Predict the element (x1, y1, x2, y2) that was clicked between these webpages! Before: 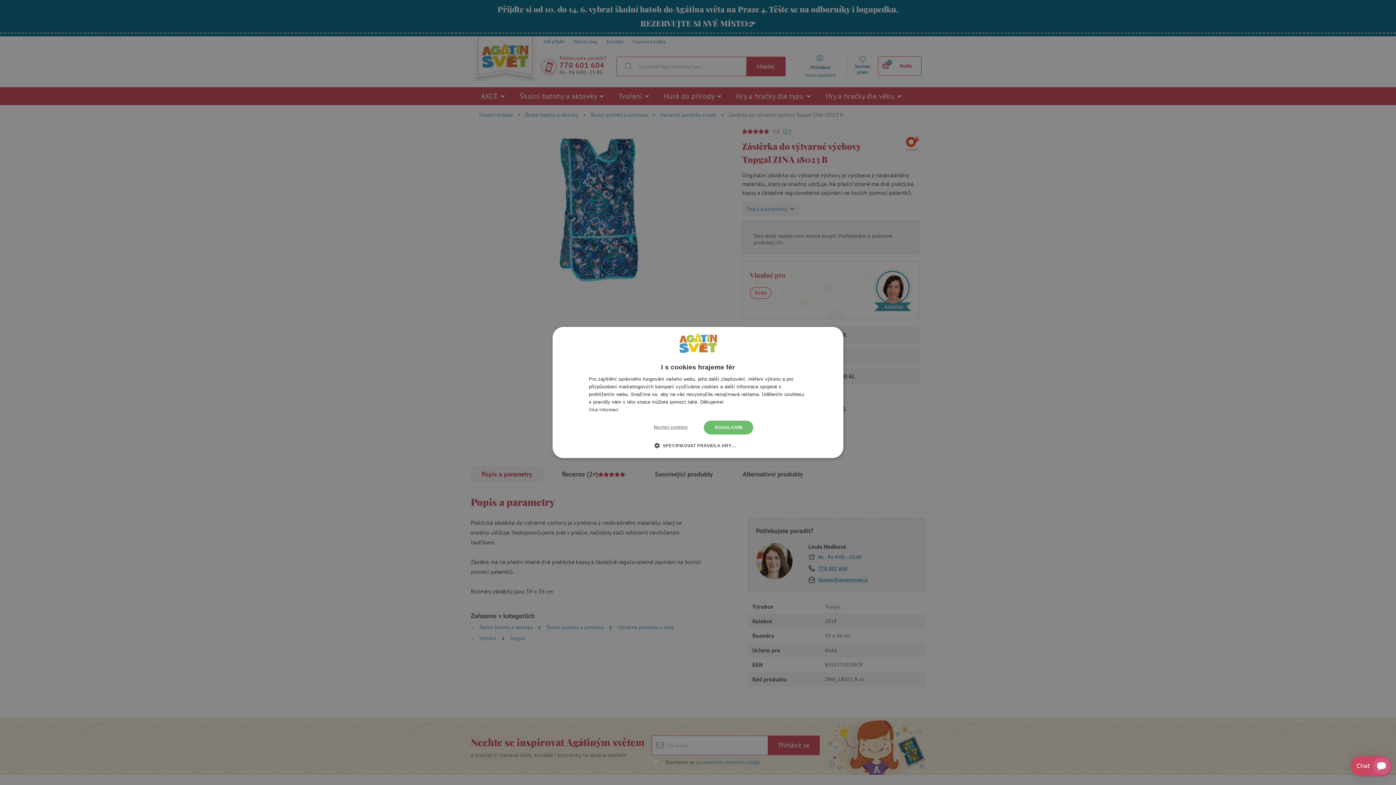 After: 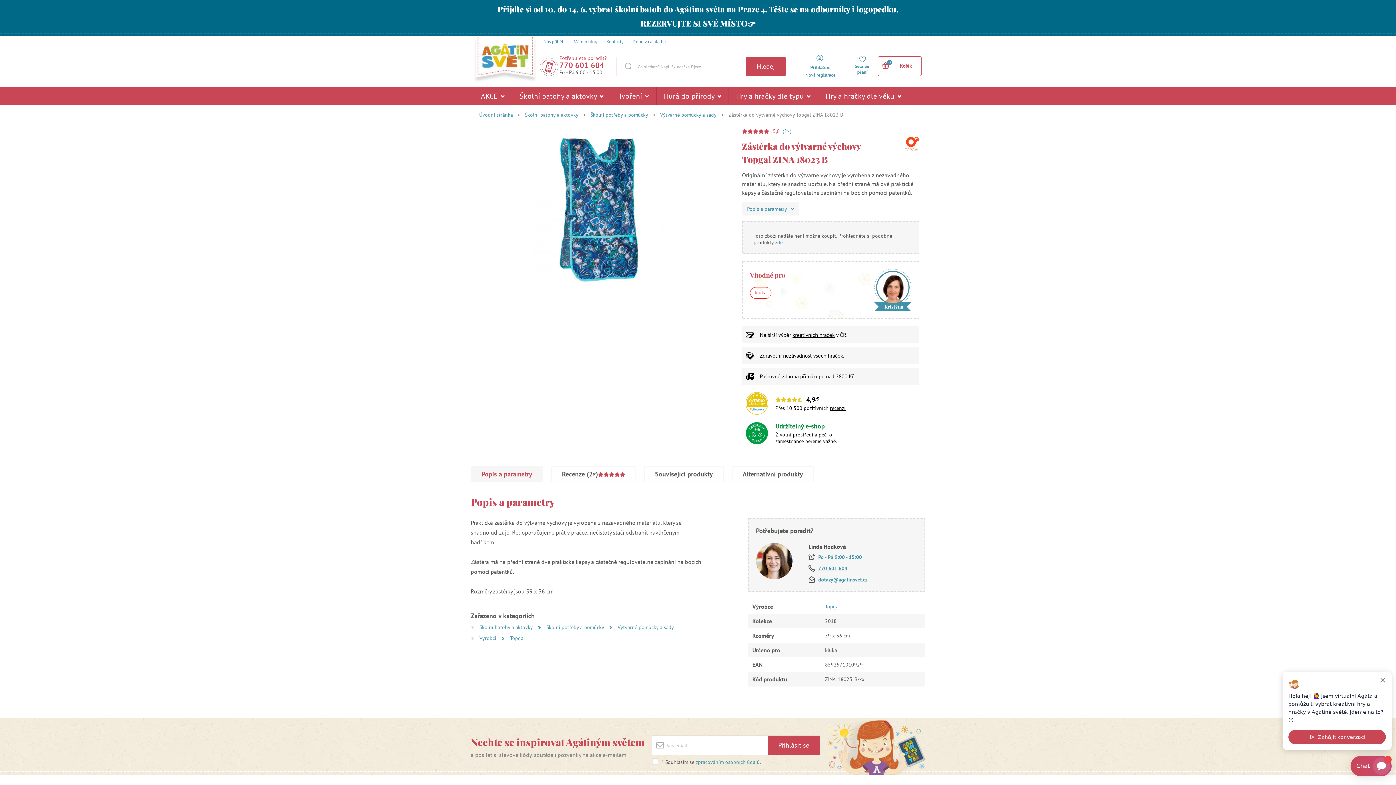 Action: label: Nechci cookies bbox: (643, 420, 698, 434)